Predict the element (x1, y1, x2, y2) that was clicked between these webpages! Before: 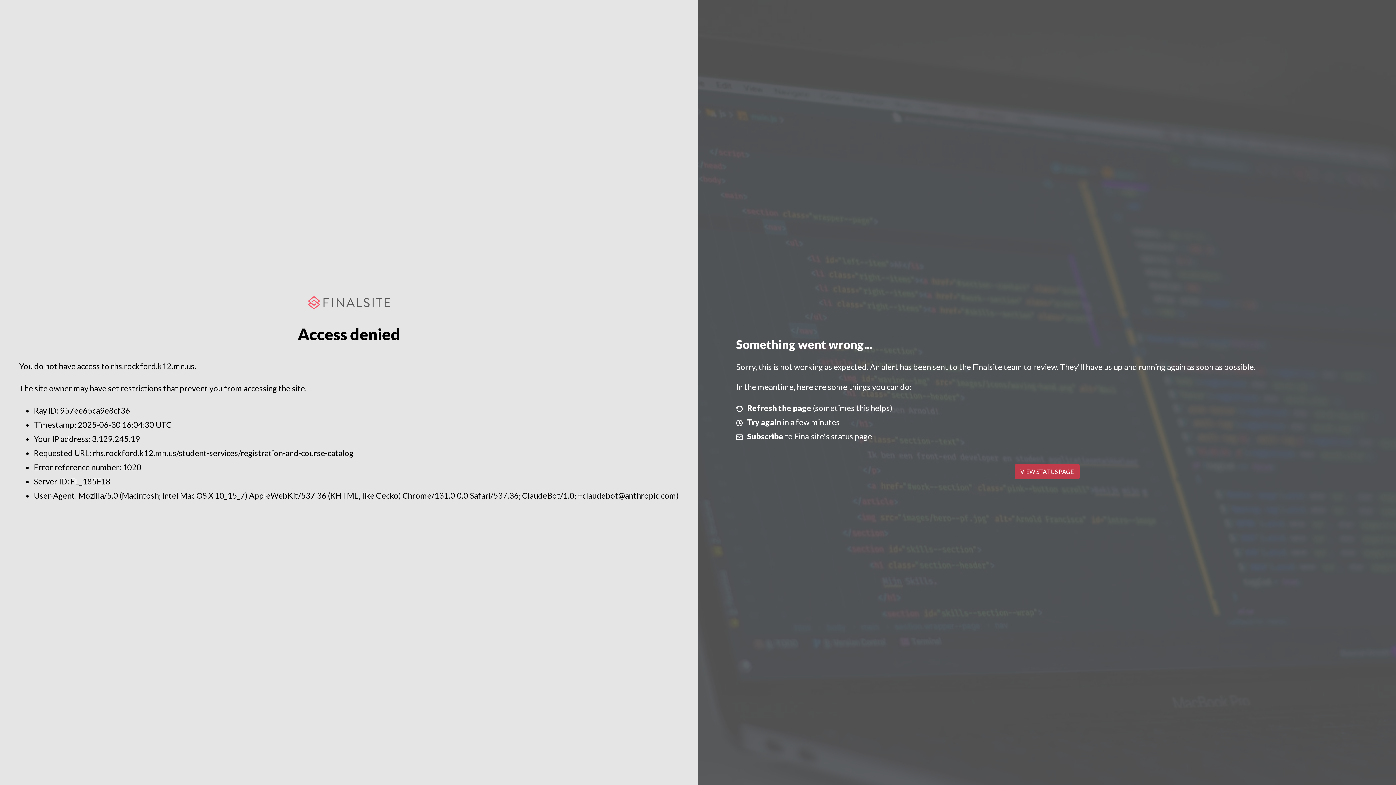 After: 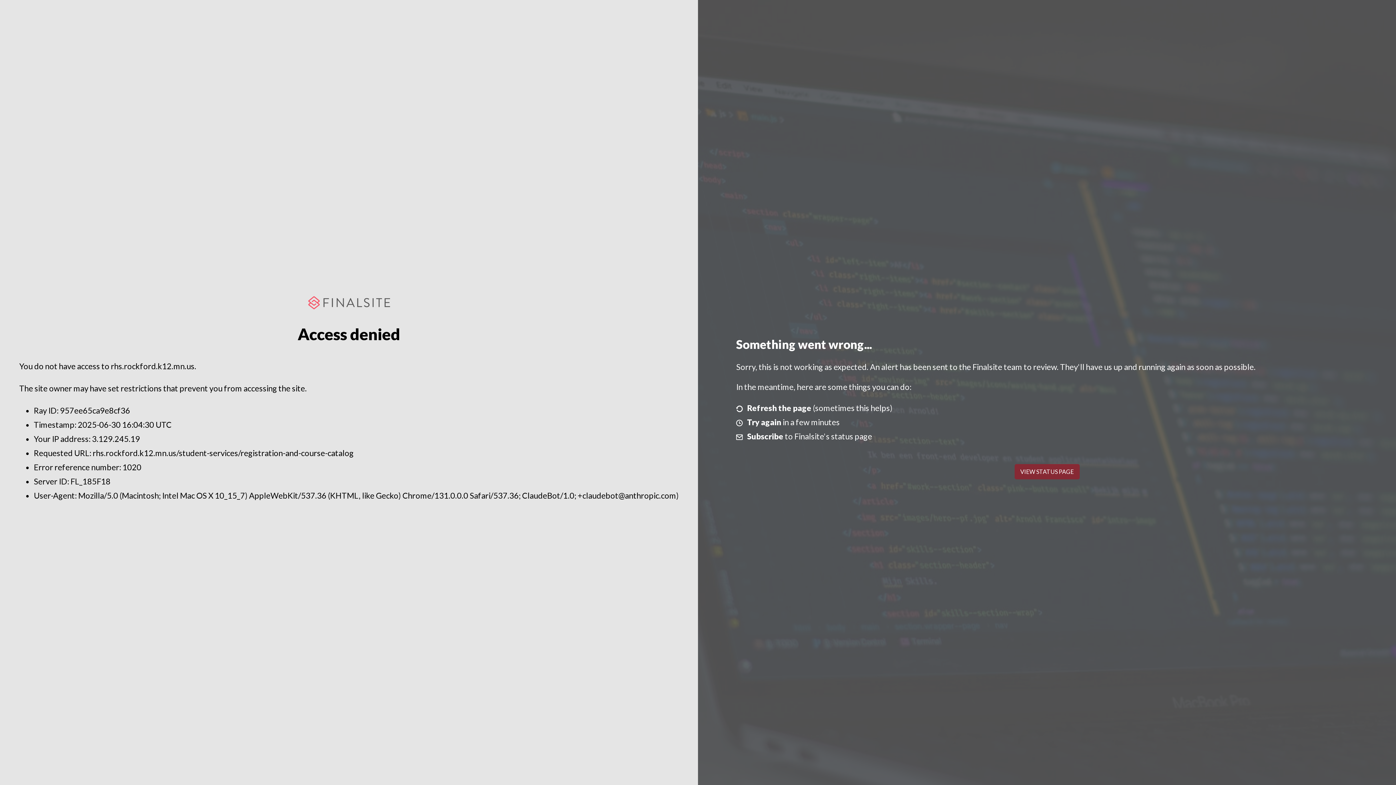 Action: label: VIEW STATUS PAGE bbox: (1014, 464, 1079, 479)